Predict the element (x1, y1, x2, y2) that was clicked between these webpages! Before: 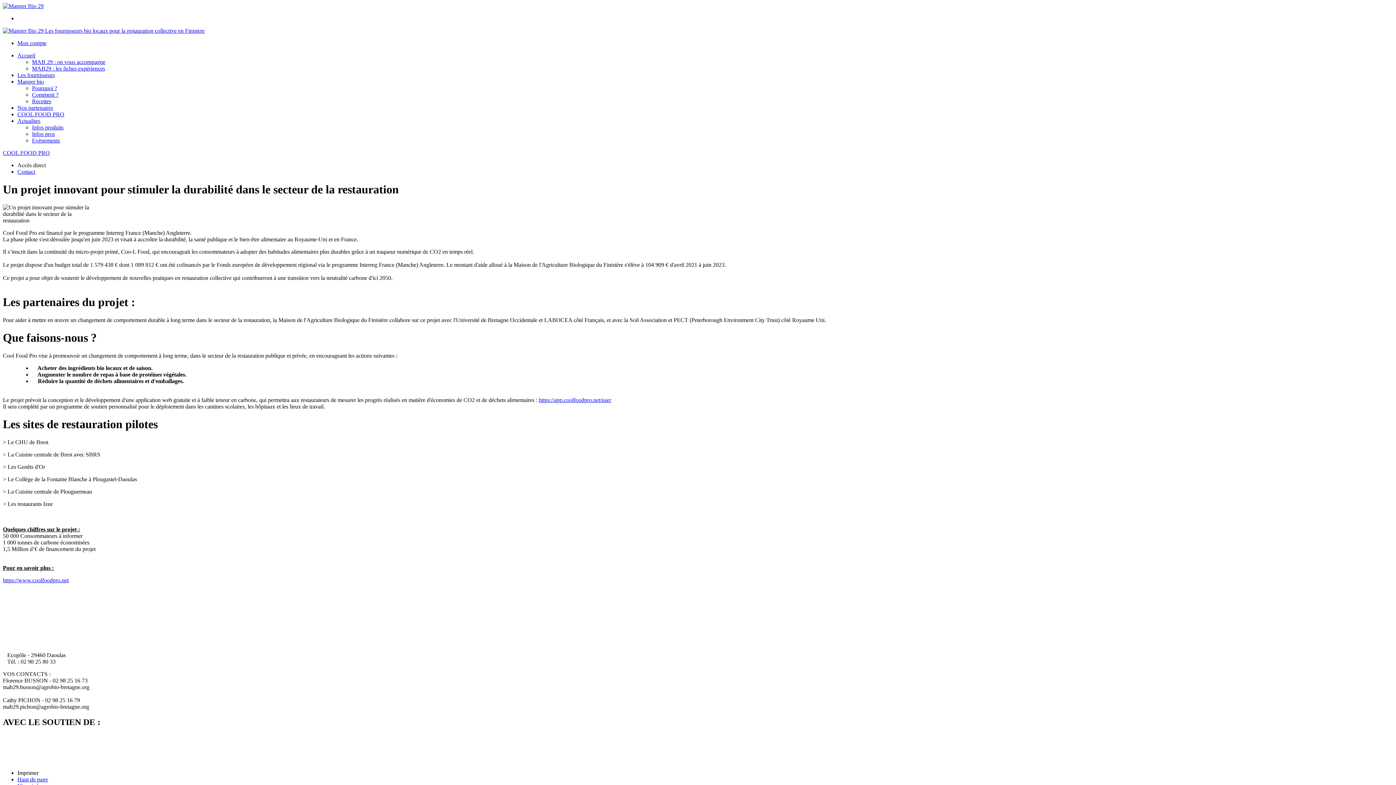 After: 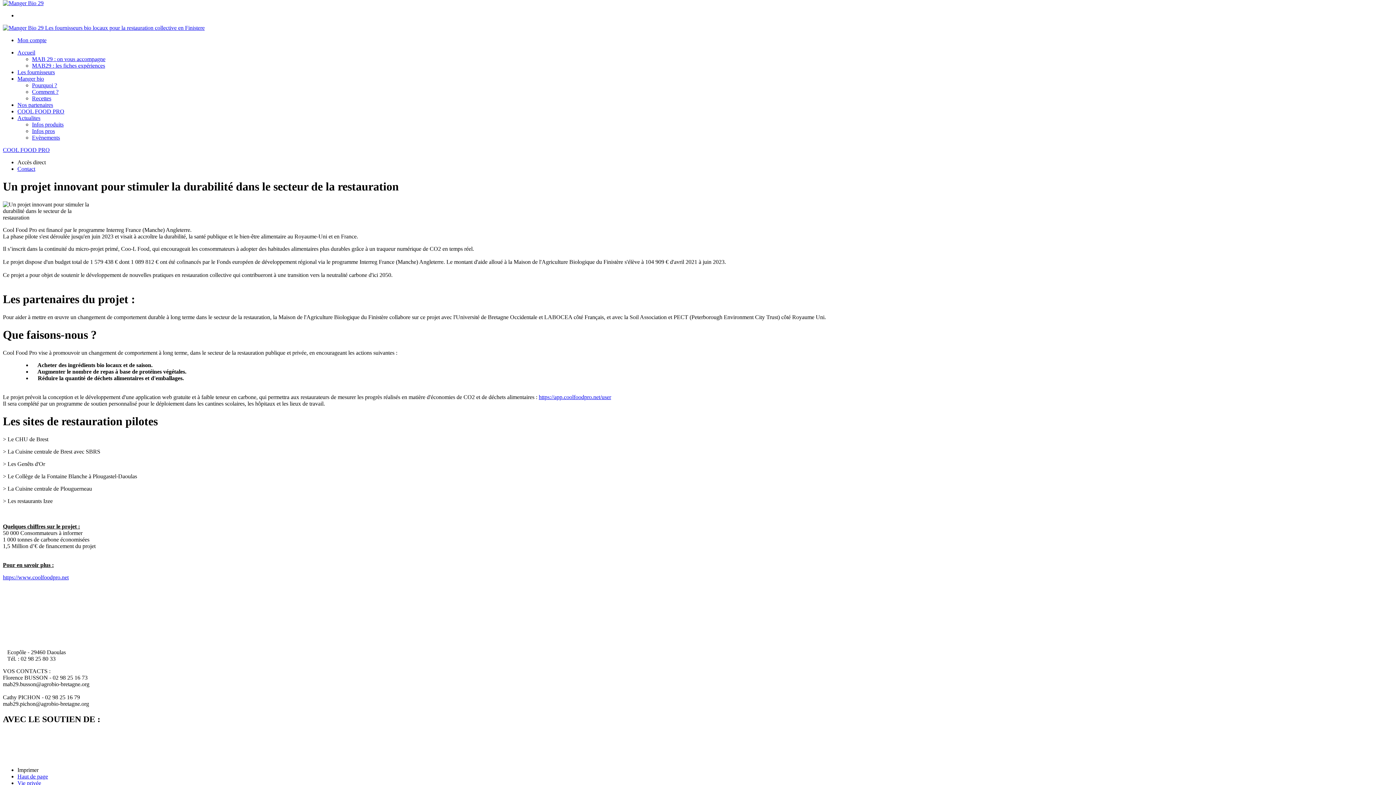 Action: bbox: (17, 776, 48, 782) label: Haut de page